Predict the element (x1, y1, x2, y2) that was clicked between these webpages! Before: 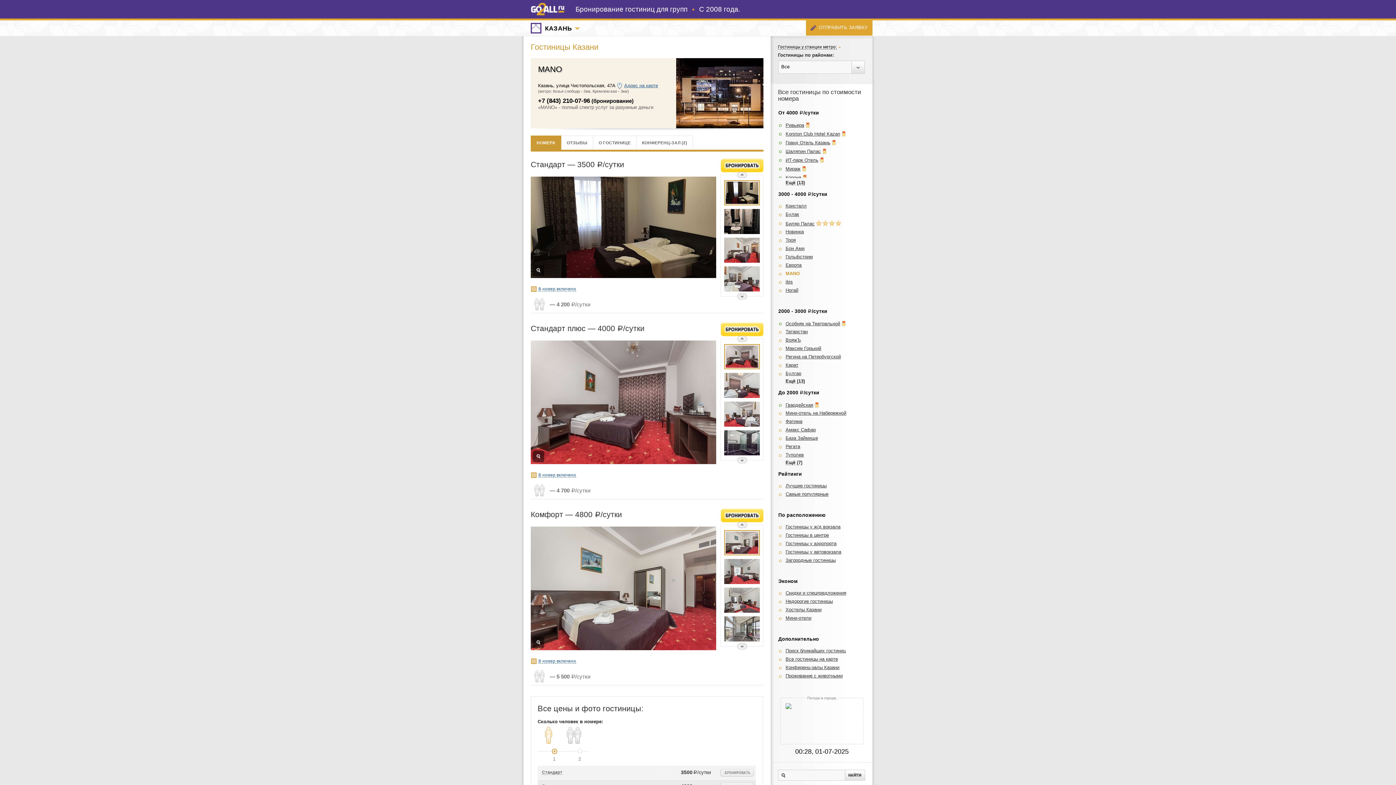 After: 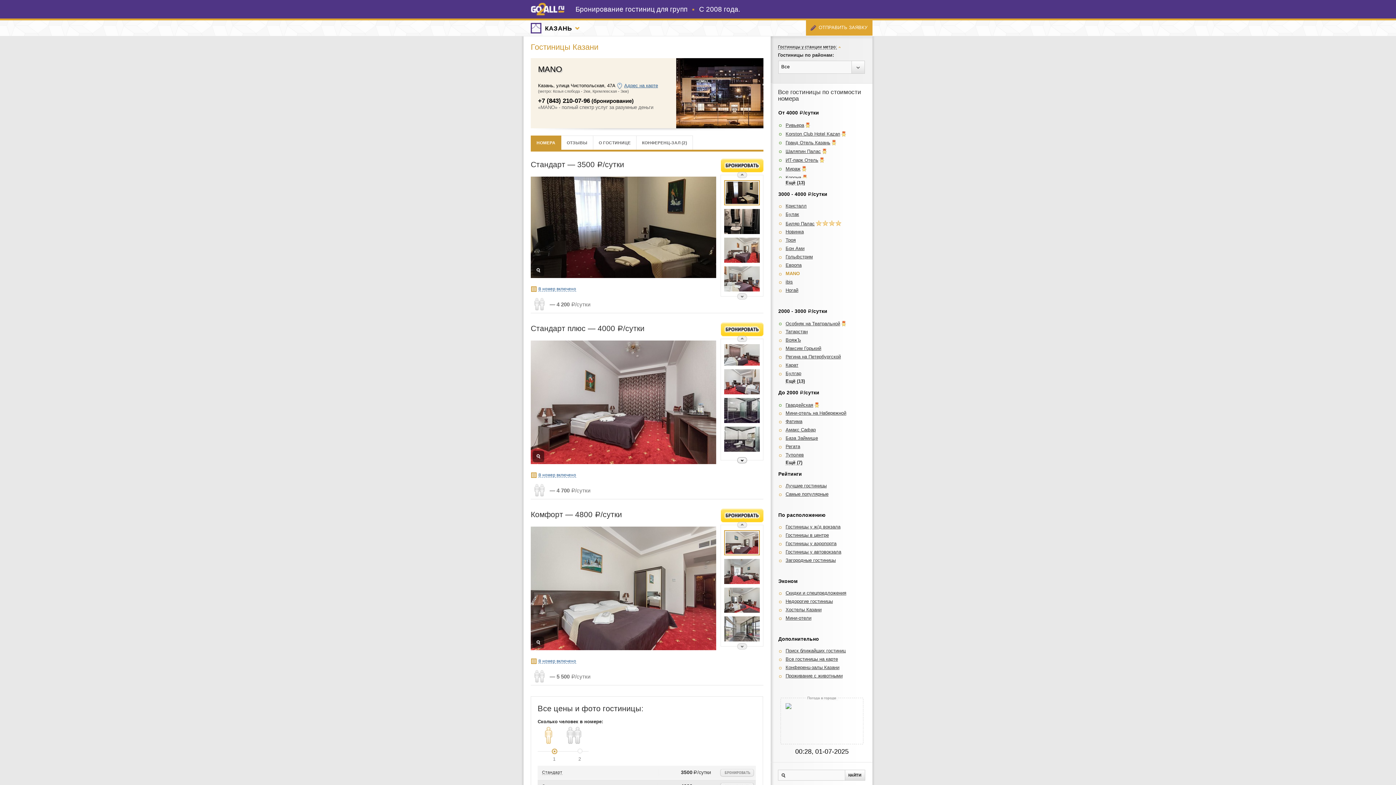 Action: bbox: (737, 457, 747, 463)